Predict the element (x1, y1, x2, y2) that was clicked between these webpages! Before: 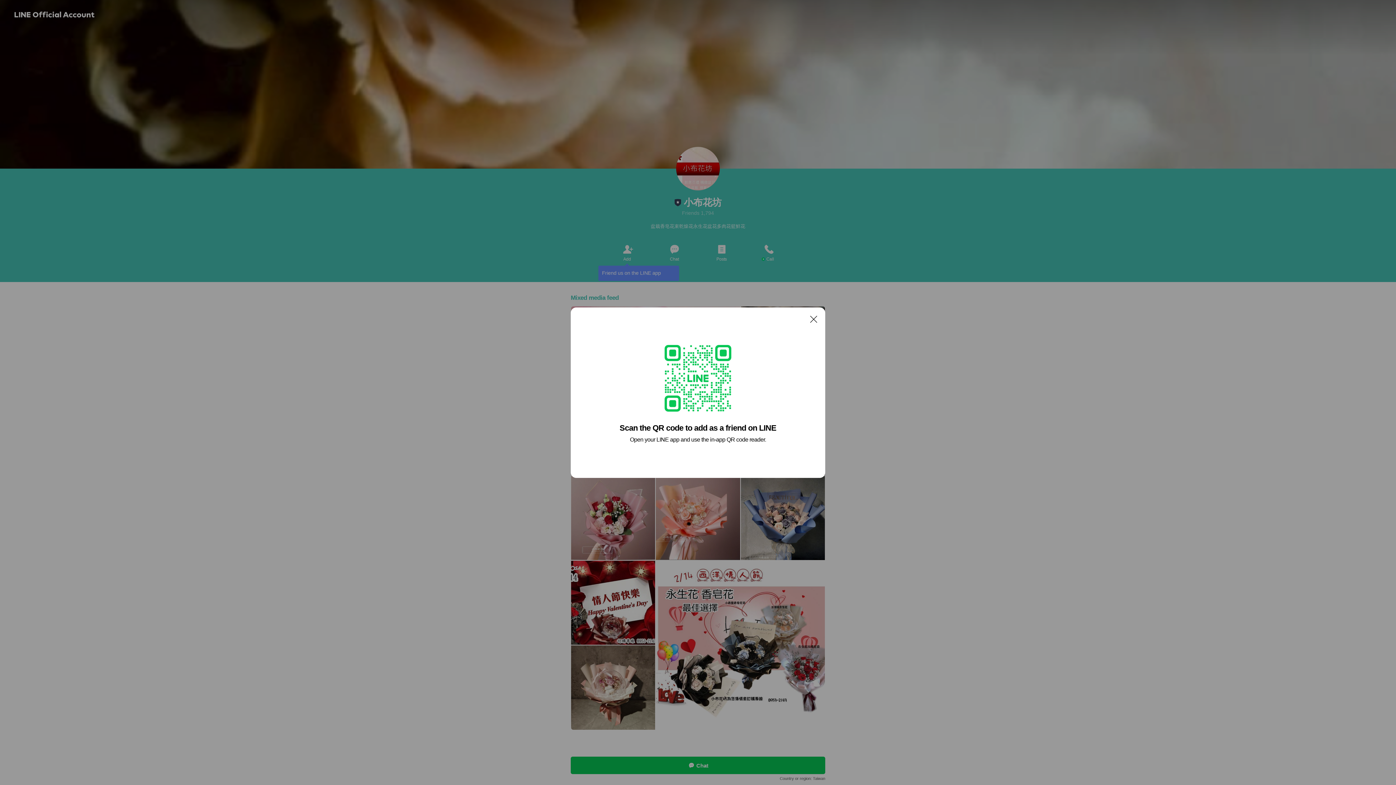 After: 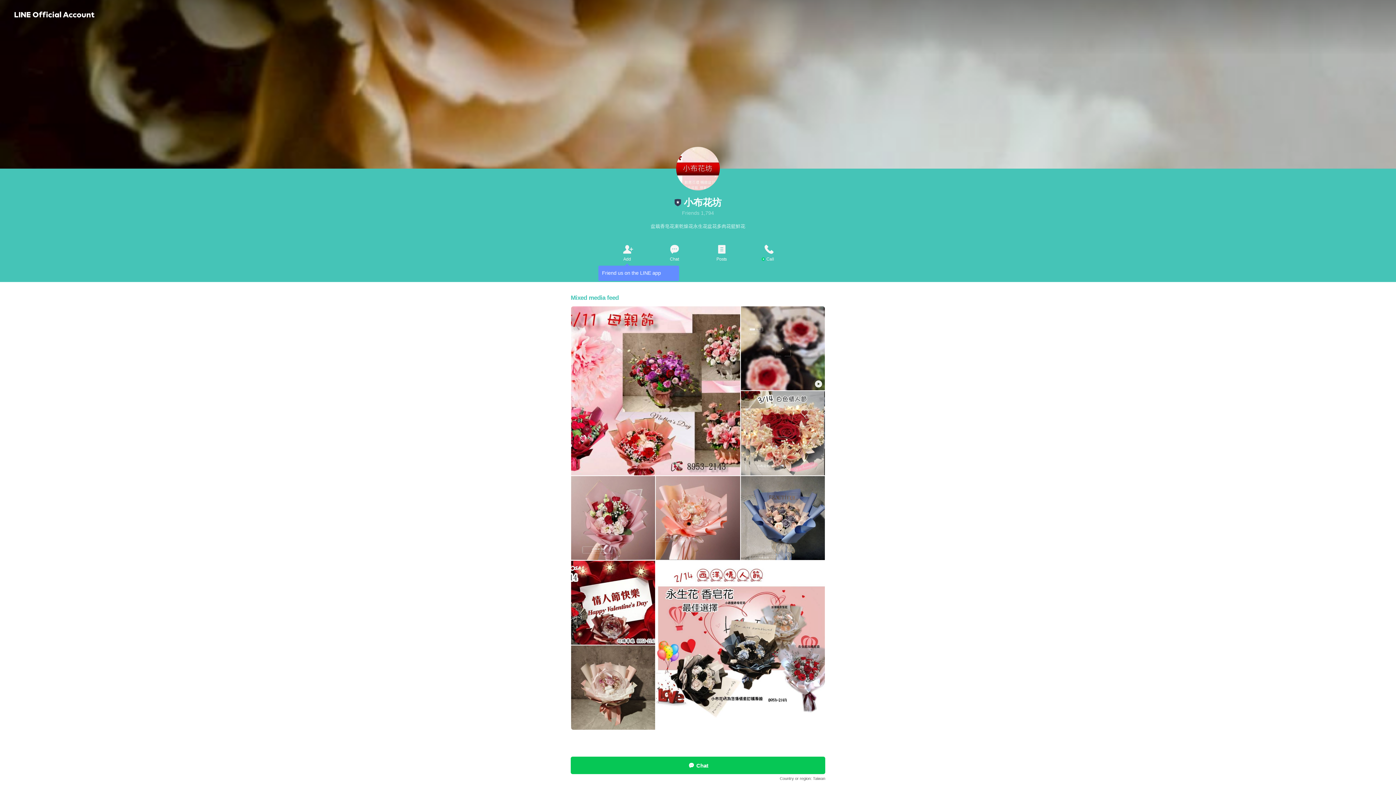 Action: label: Close bbox: (806, 311, 821, 326)